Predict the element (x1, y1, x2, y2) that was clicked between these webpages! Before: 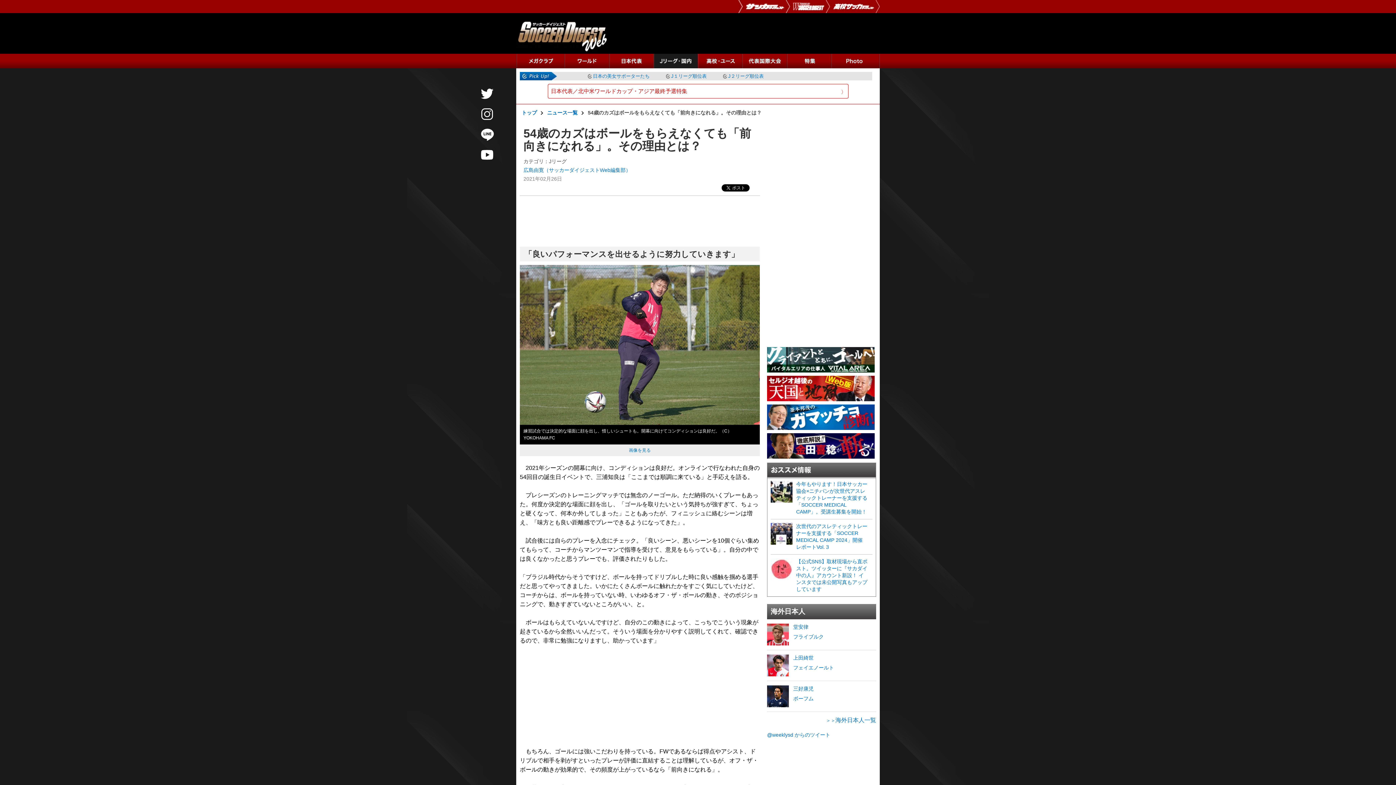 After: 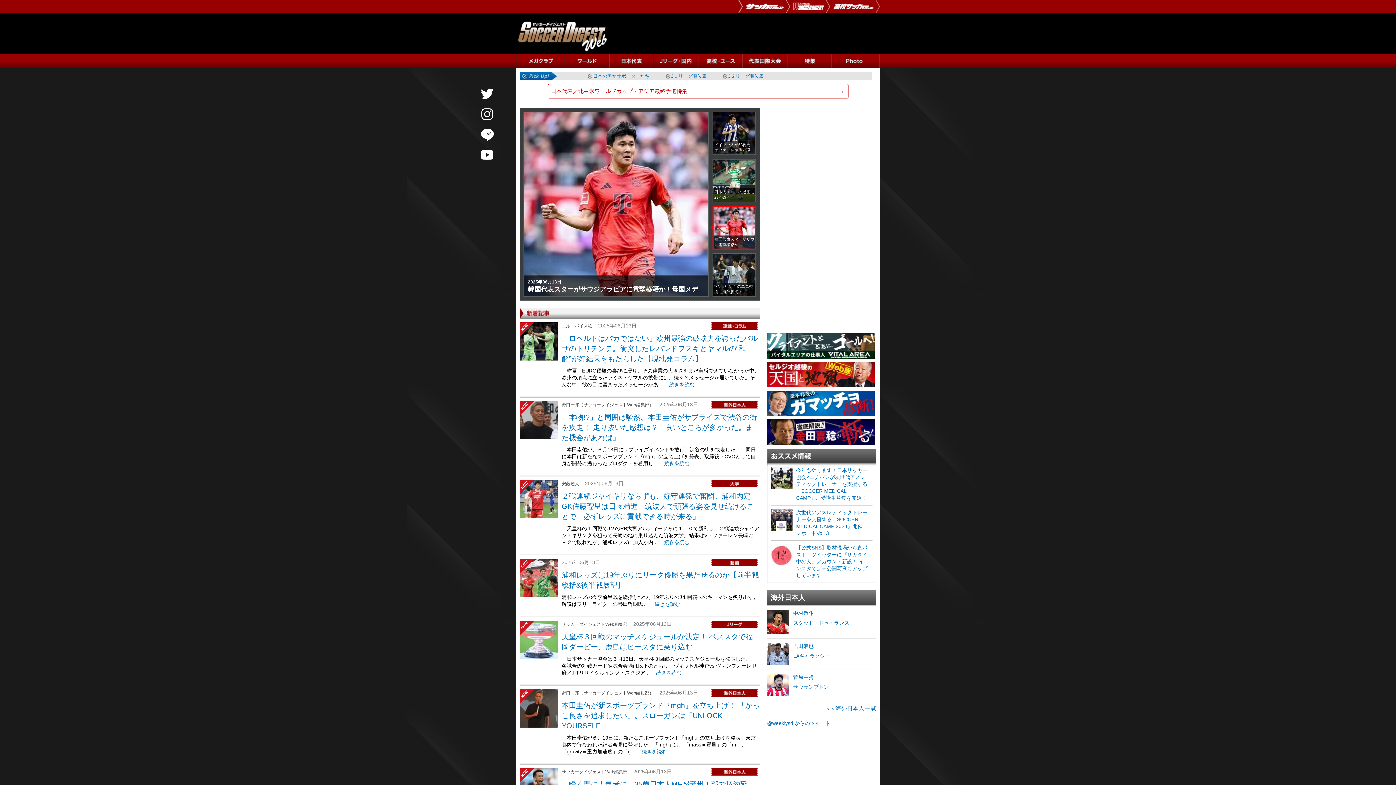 Action: bbox: (516, 44, 606, 52)